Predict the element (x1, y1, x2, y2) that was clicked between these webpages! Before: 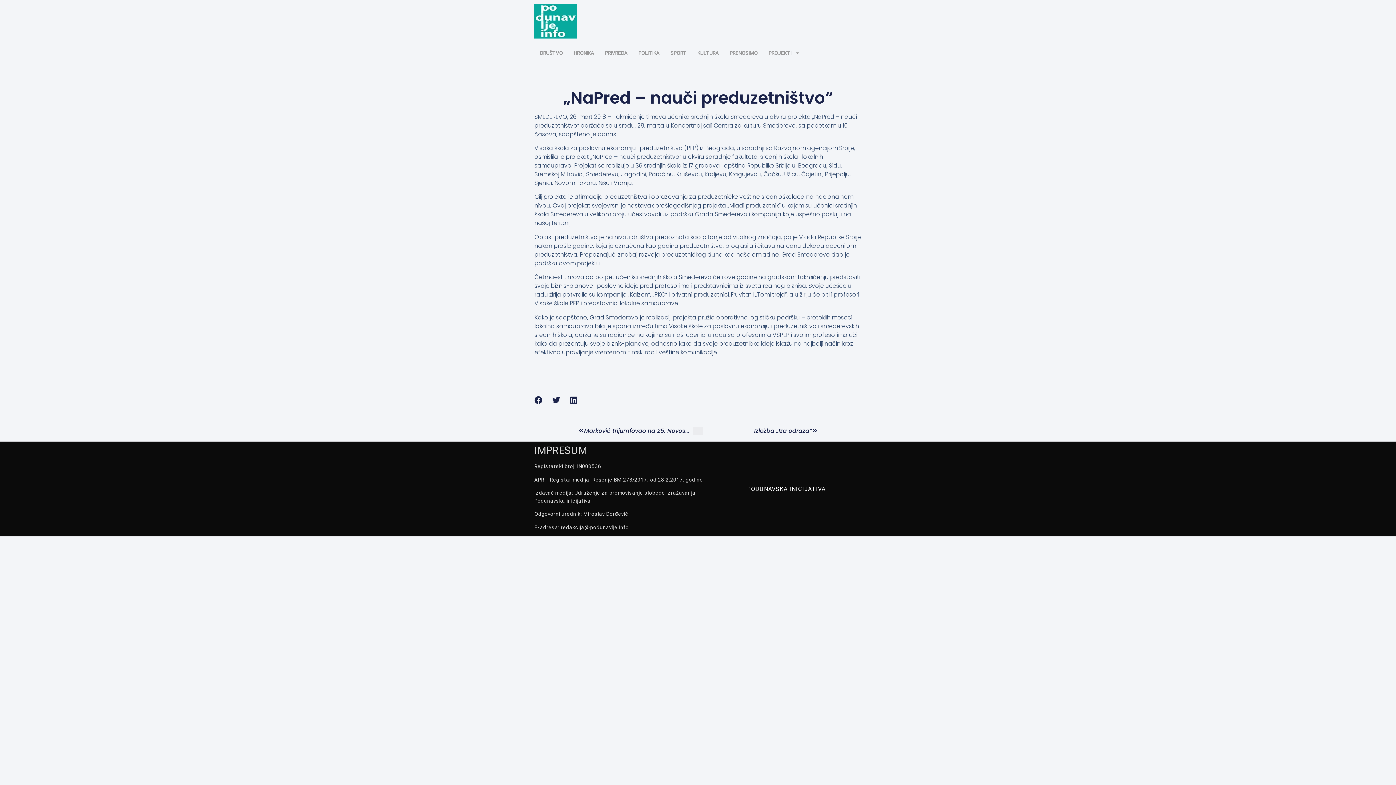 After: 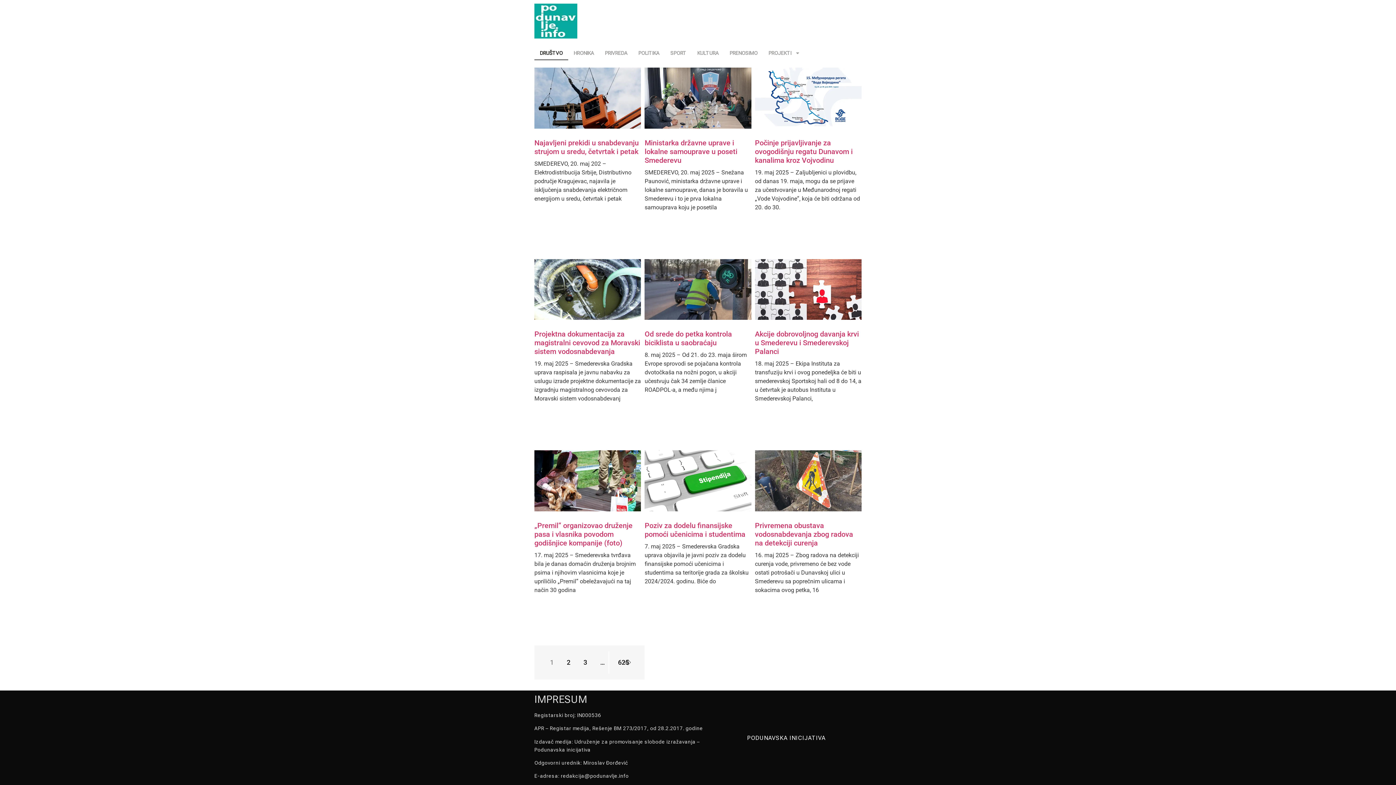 Action: bbox: (534, 45, 568, 60) label: DRUŠTVO